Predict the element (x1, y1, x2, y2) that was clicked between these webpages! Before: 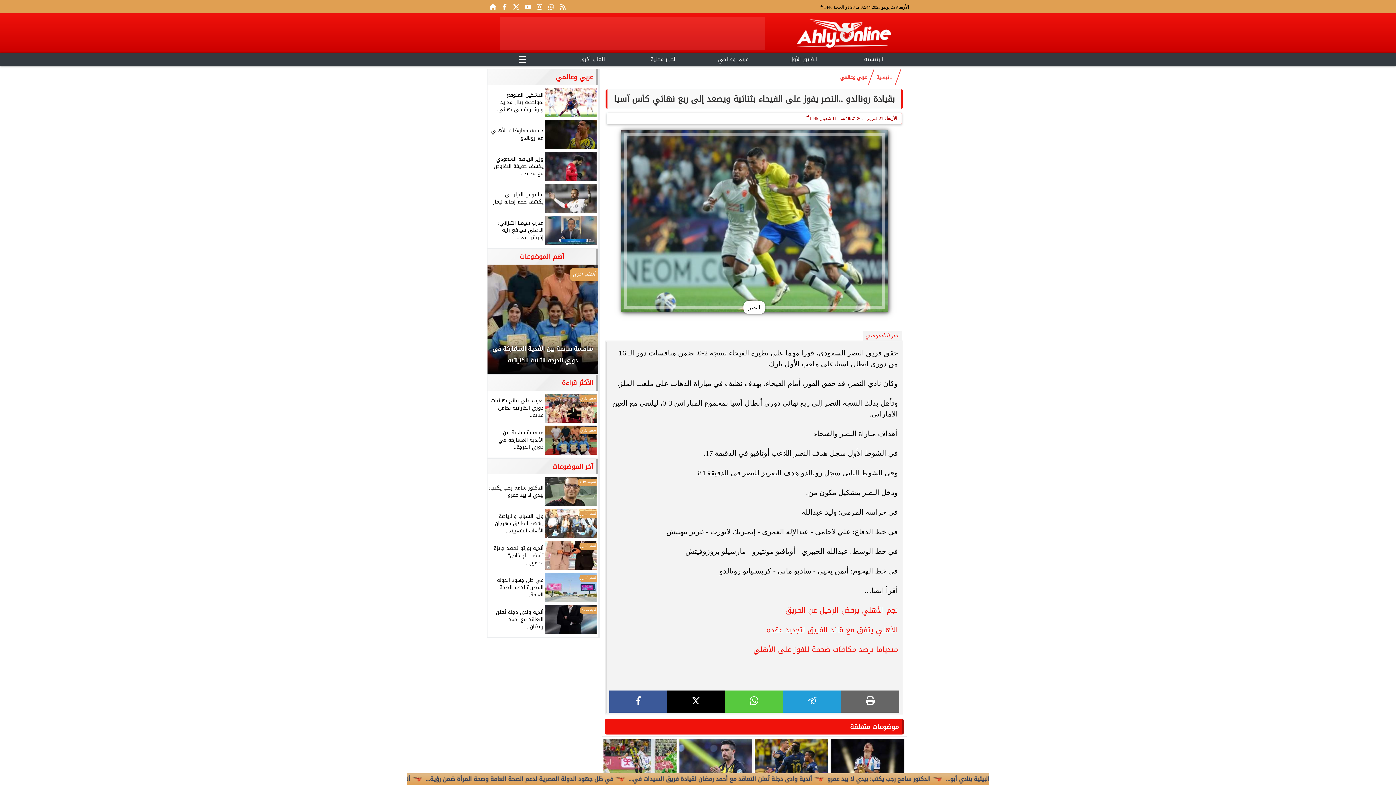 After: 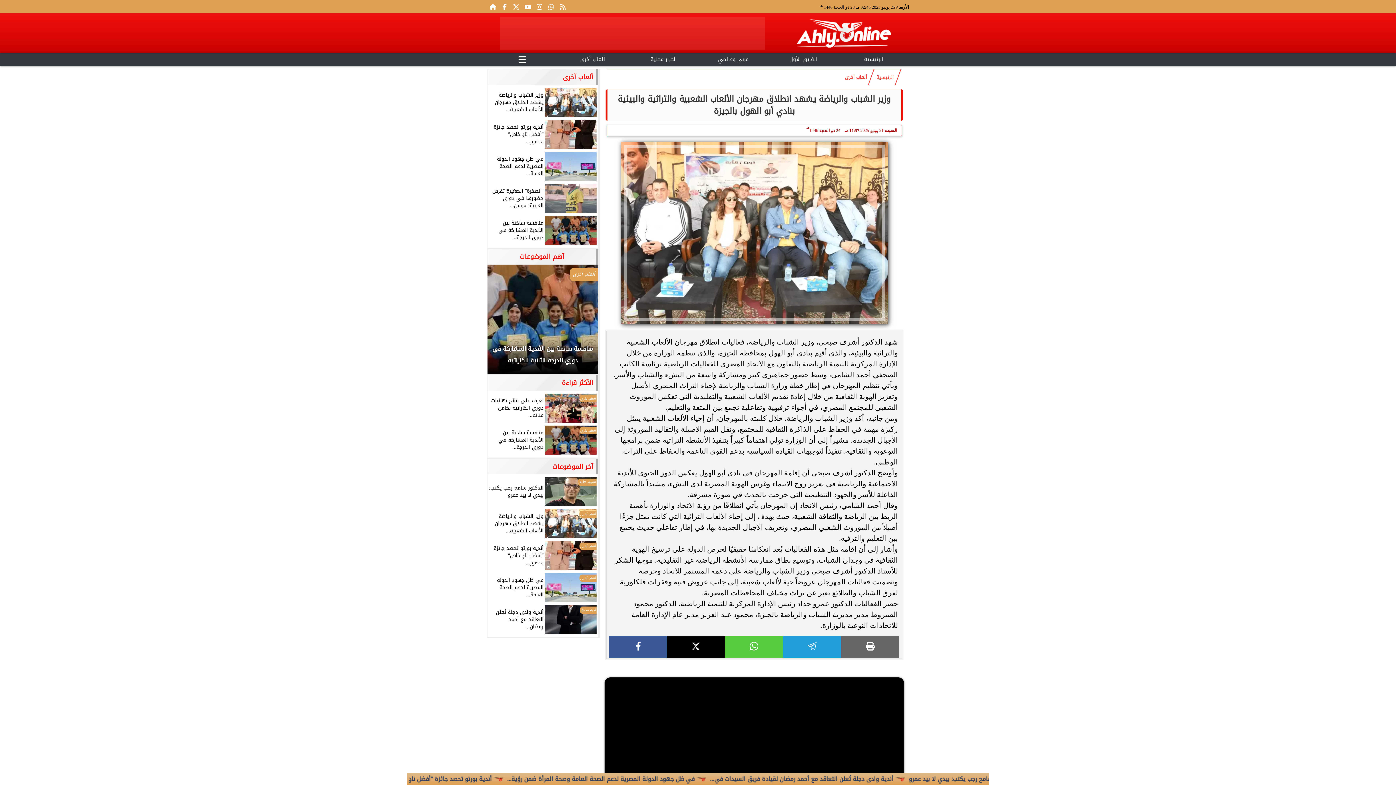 Action: label: ألعاب آخرى
وزير الشباب والرياضة يشهد انطلاق مهرجان الألعاب الشعبية... bbox: (489, 509, 596, 538)